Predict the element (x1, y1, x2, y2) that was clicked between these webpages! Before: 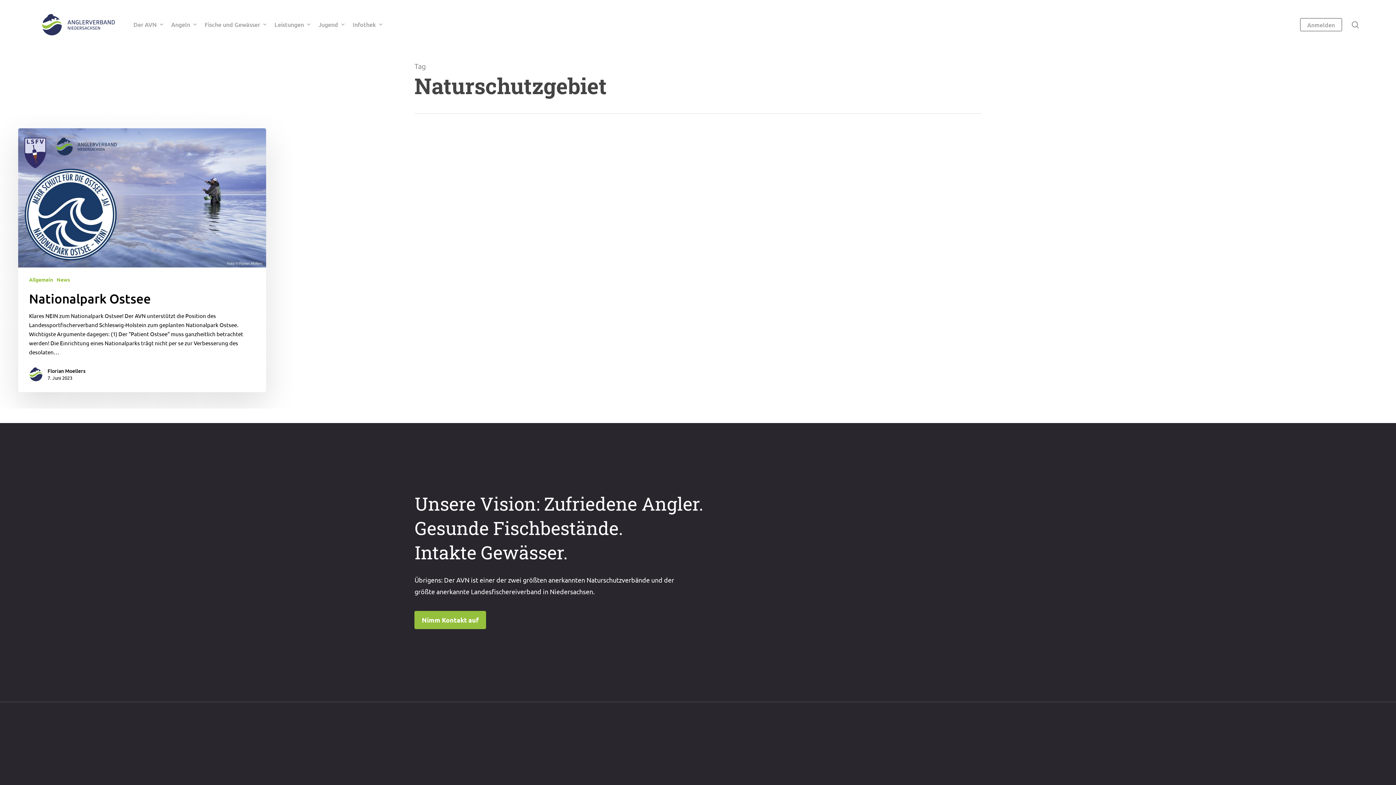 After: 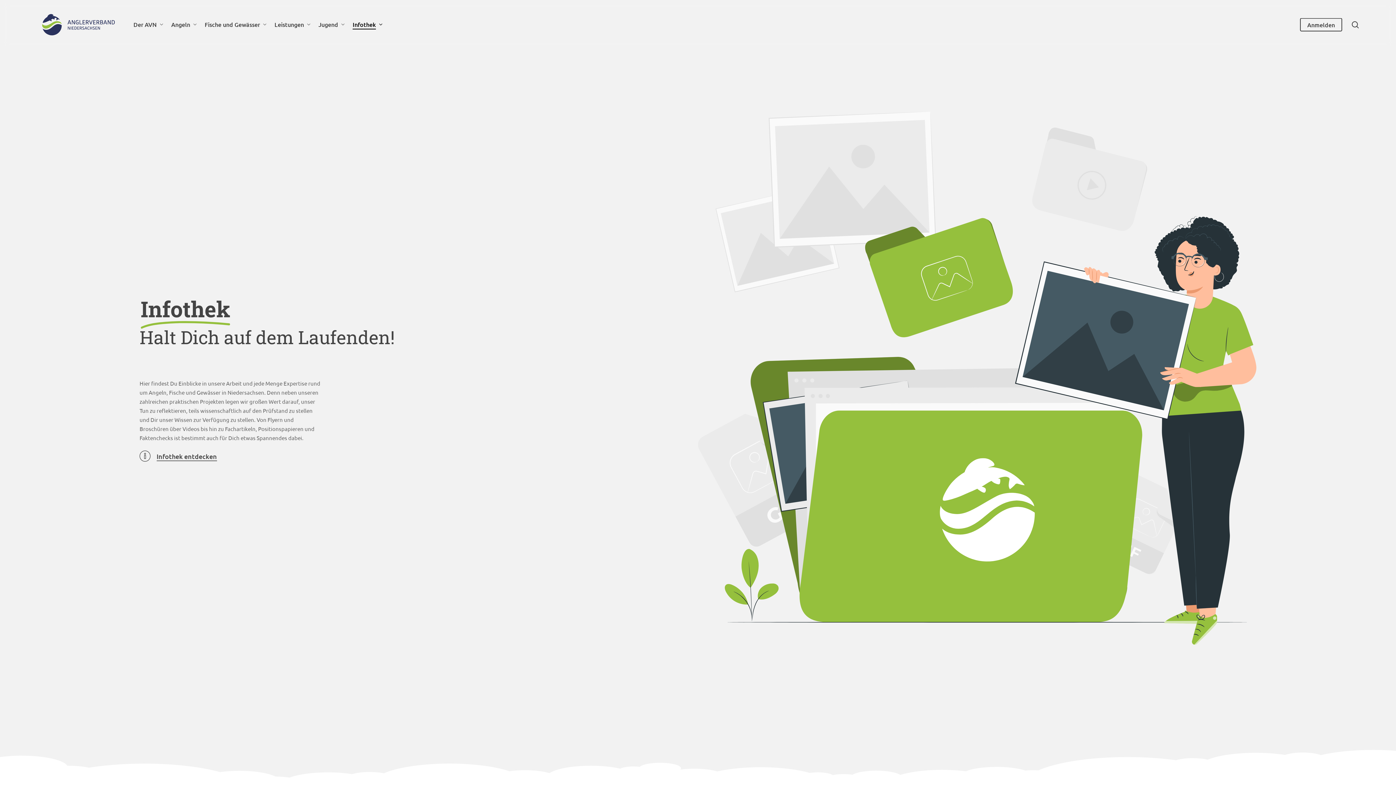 Action: label: Infothek bbox: (352, 21, 383, 28)